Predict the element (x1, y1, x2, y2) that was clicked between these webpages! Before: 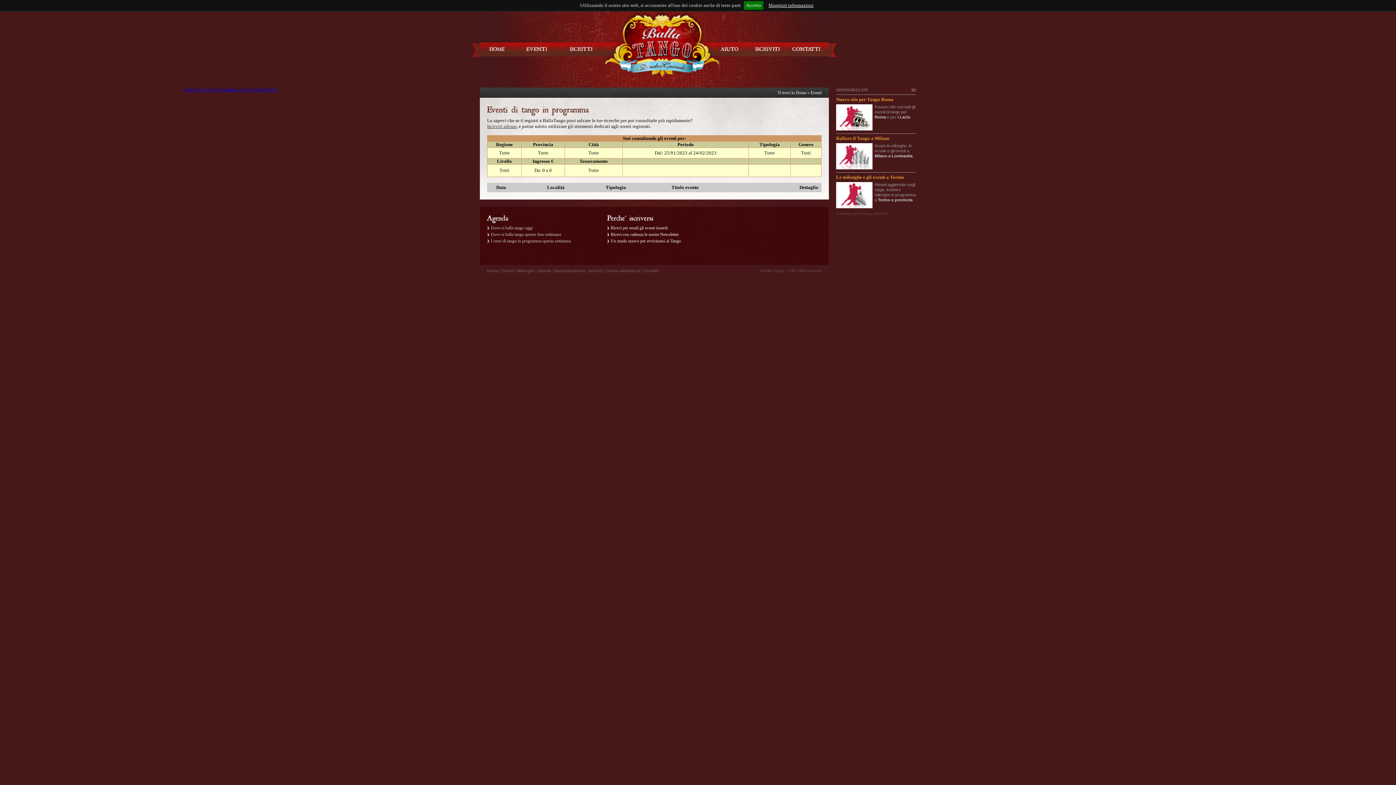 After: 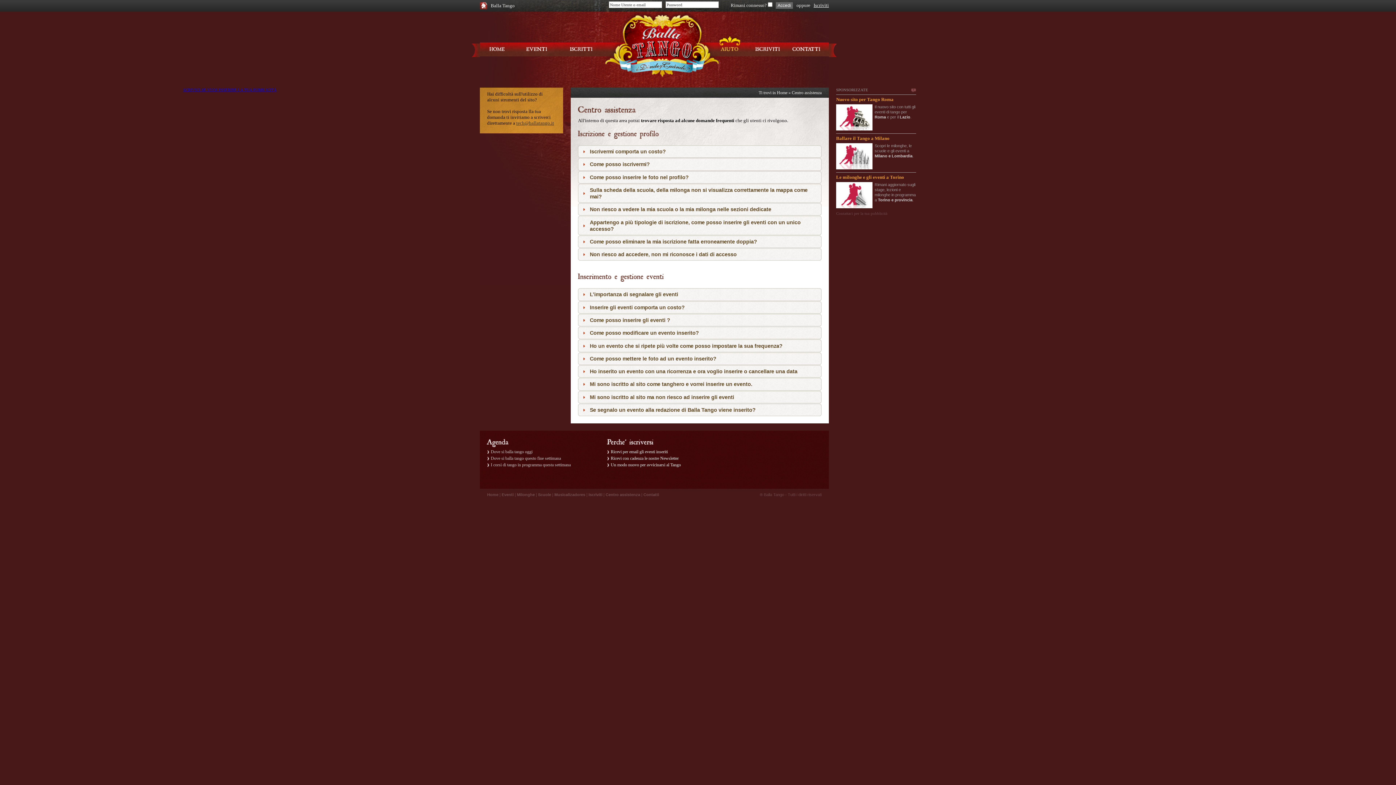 Action: label: Centro assistenza bbox: (605, 268, 640, 273)